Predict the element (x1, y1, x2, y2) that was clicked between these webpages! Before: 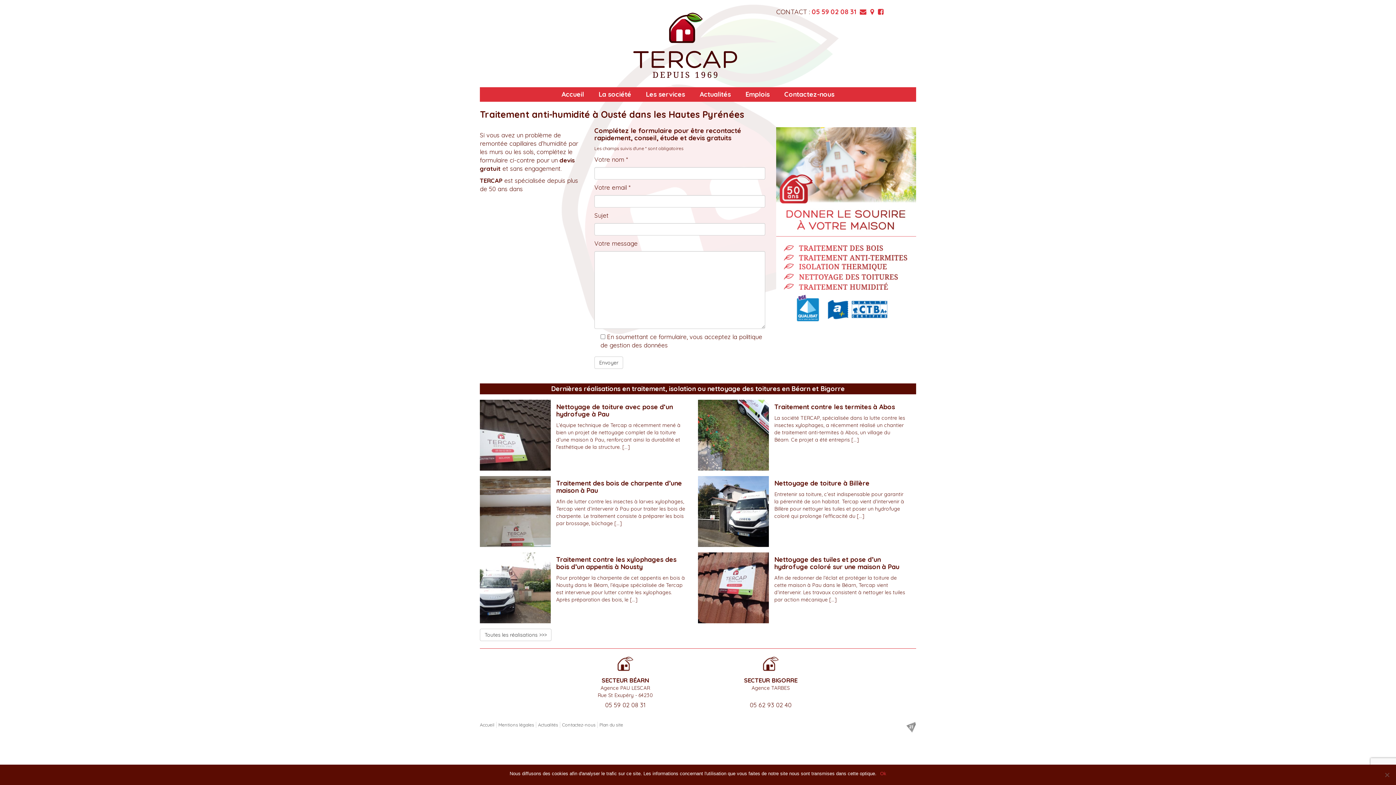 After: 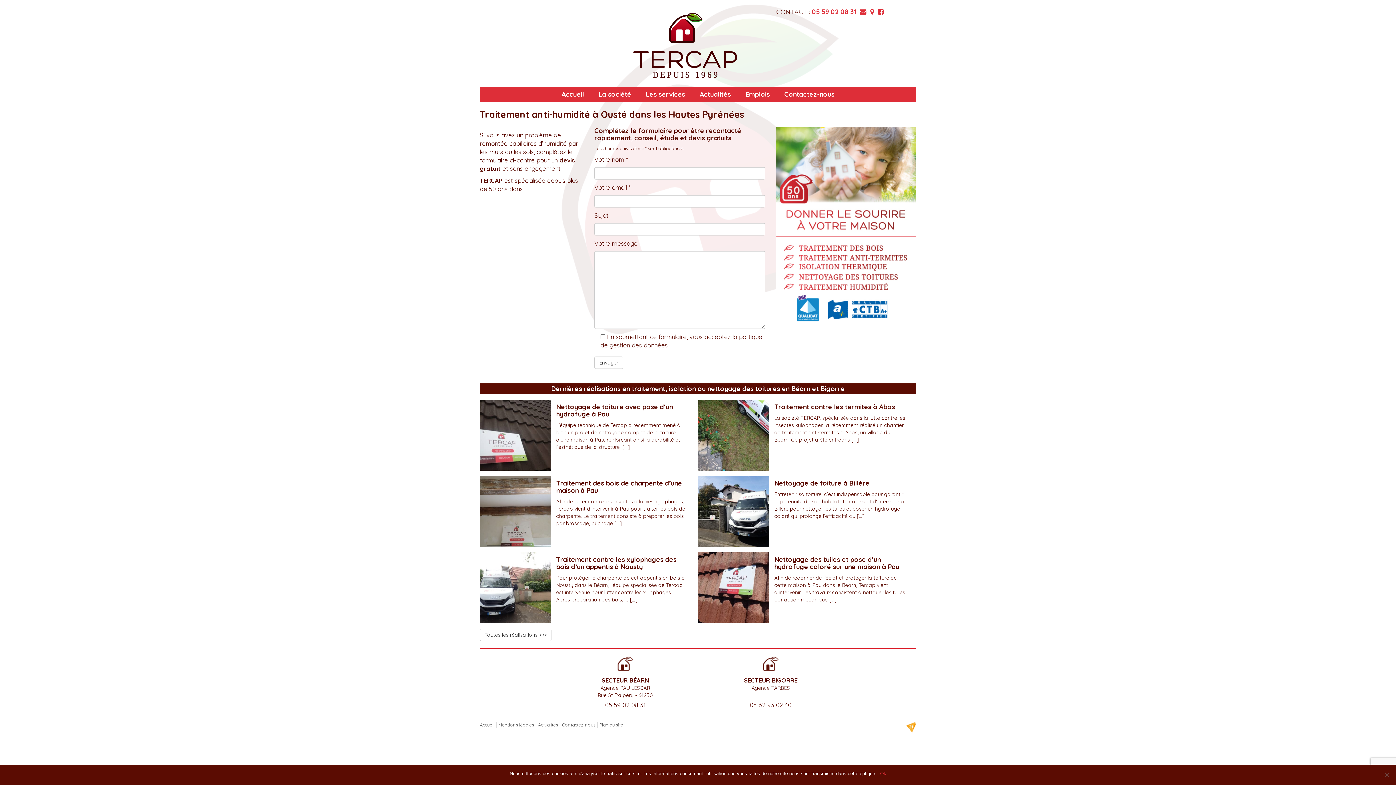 Action: bbox: (906, 722, 916, 733)